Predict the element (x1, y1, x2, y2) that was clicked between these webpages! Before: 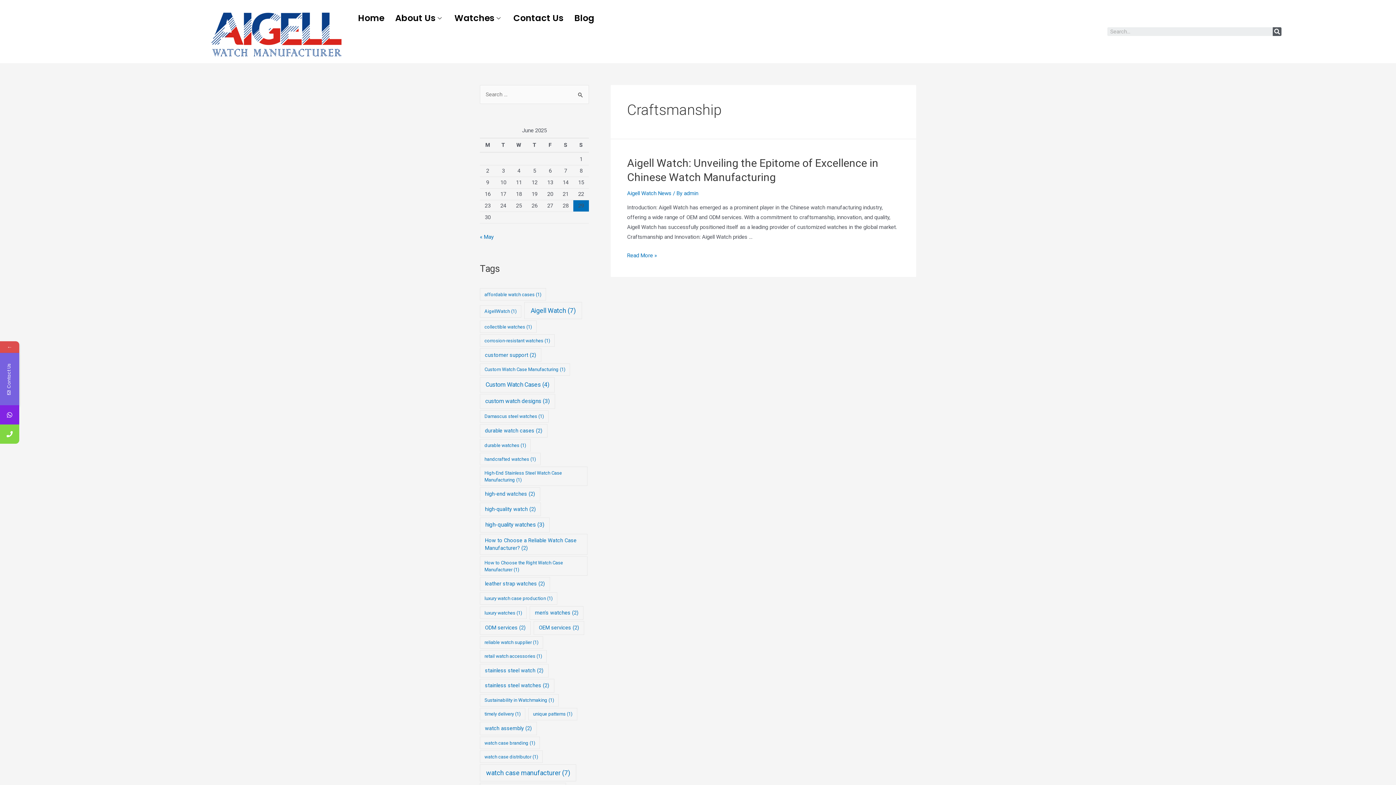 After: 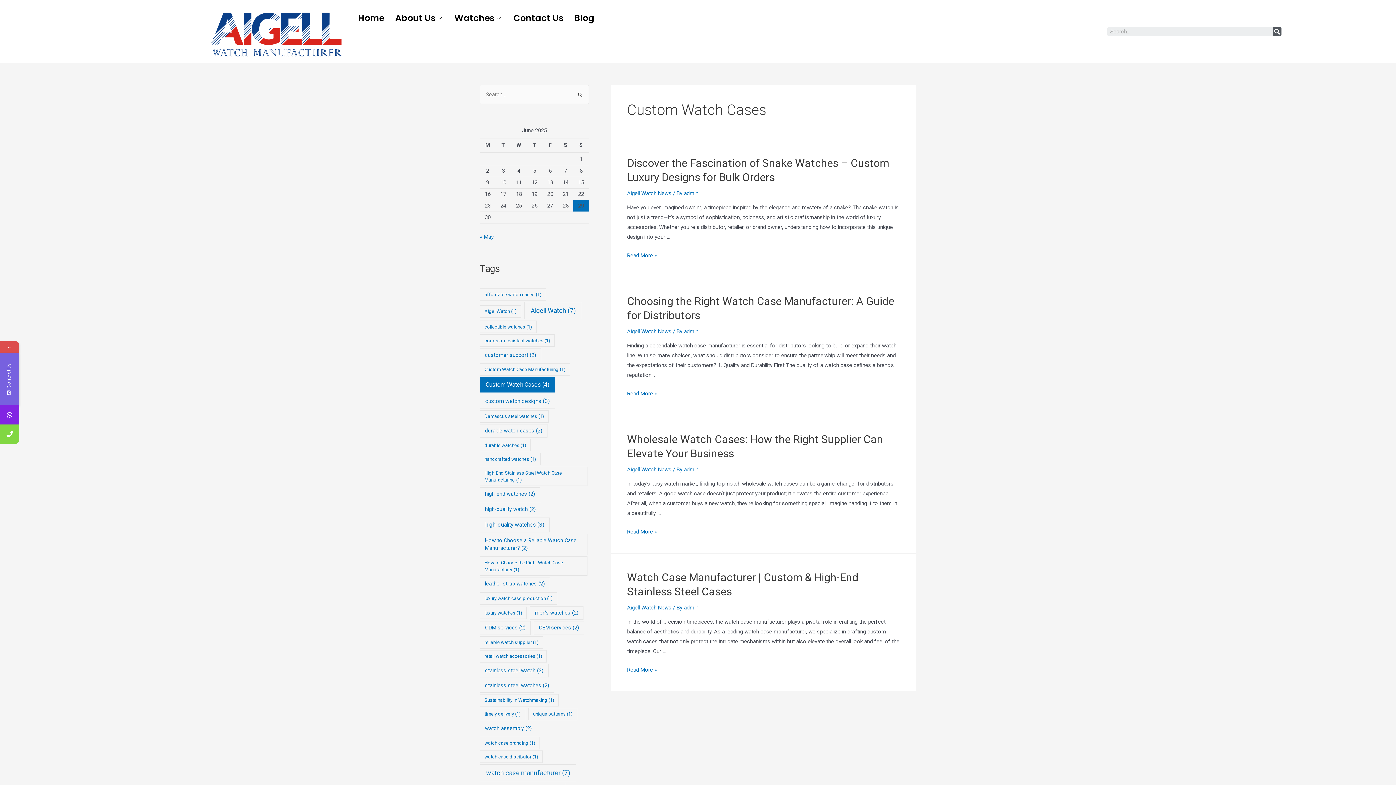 Action: bbox: (480, 377, 555, 392) label: Custom Watch Cases (4 items)